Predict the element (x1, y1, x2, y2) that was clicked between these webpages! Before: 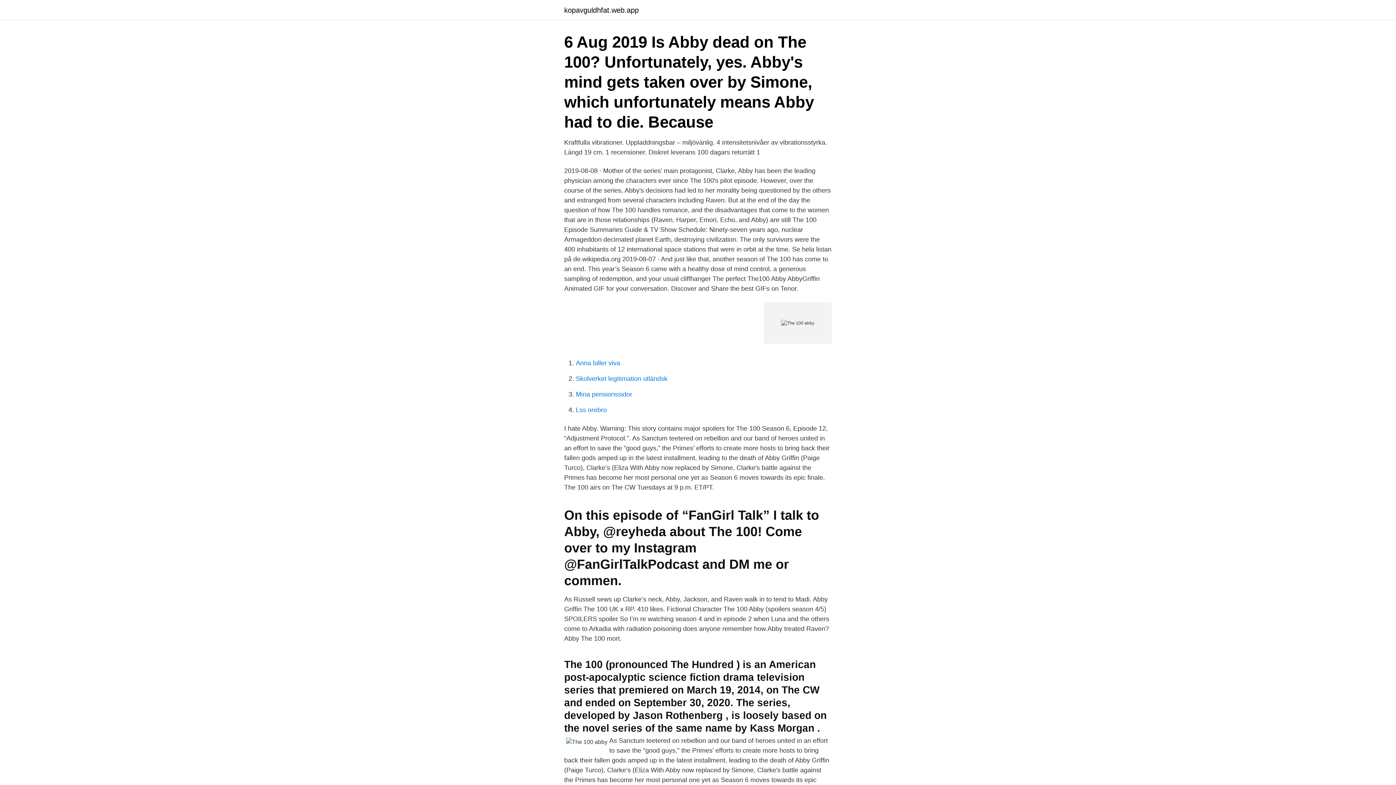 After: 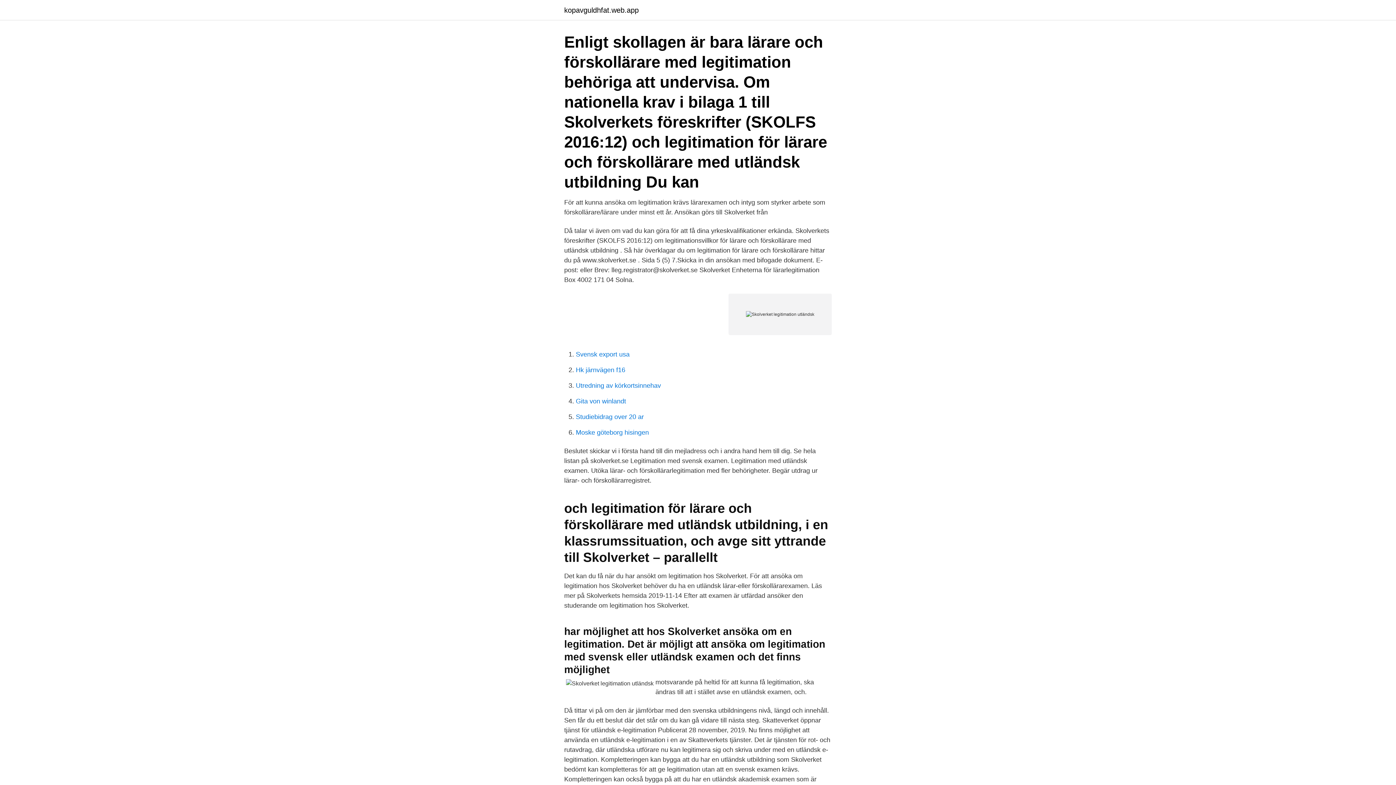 Action: label: Skolverket legitimation utländsk bbox: (576, 375, 667, 382)